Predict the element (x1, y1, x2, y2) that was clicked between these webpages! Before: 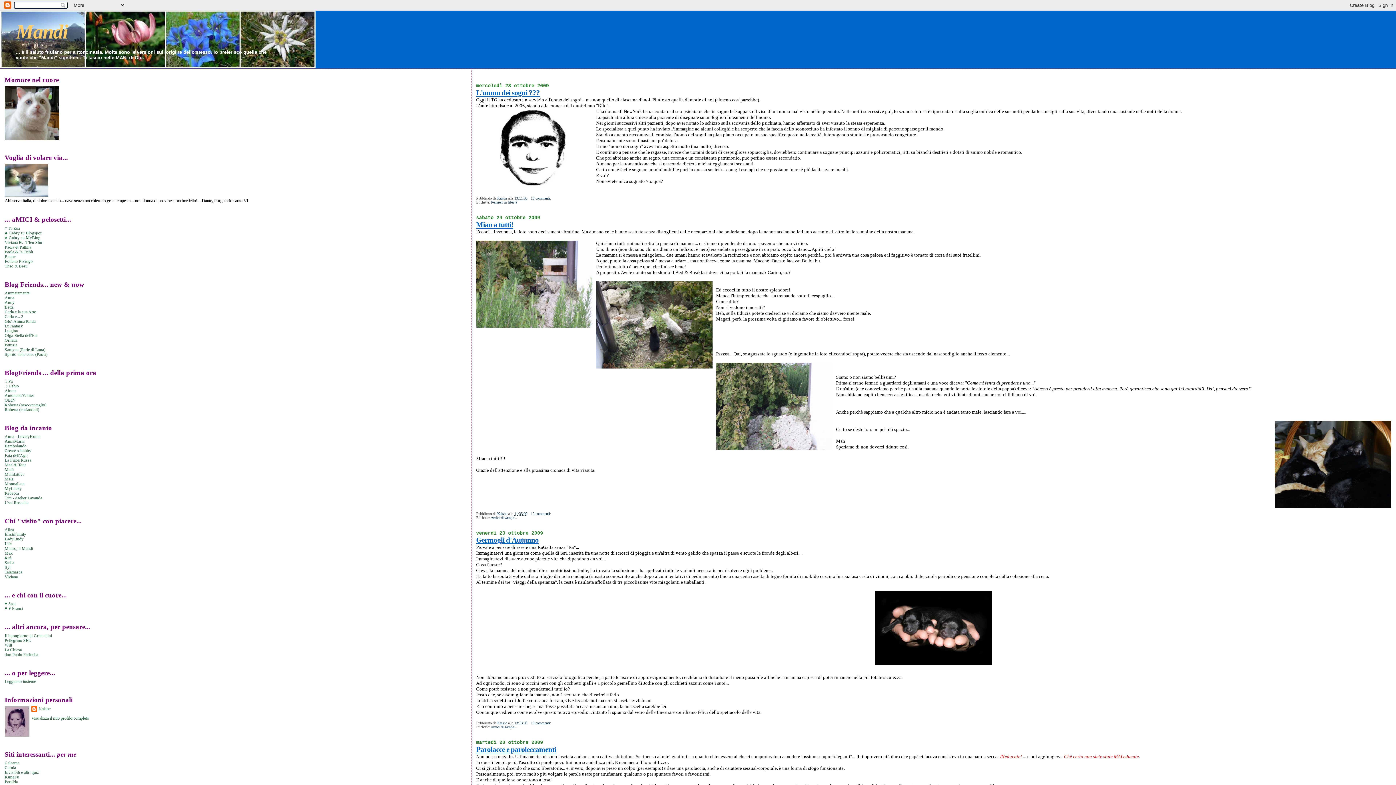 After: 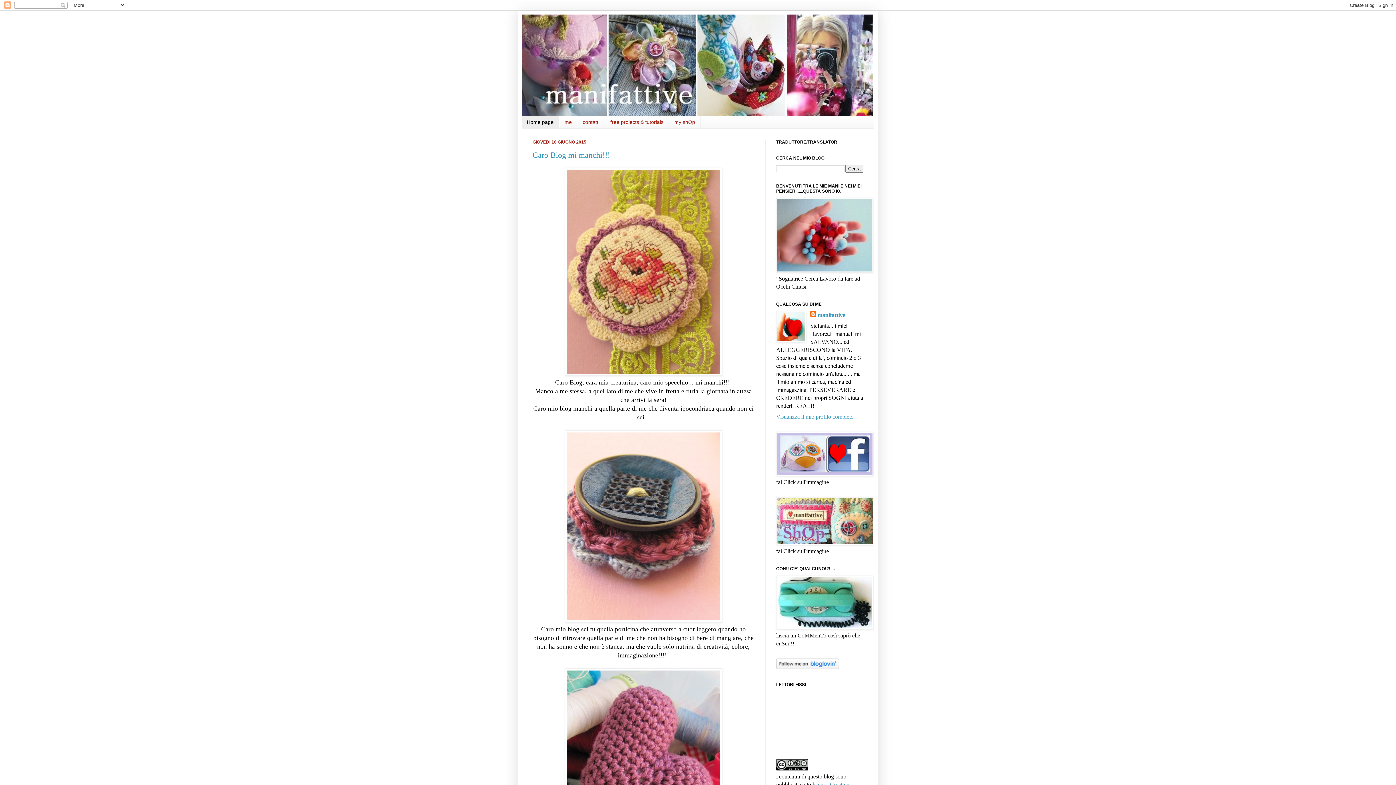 Action: label: Manifattive bbox: (4, 472, 24, 477)